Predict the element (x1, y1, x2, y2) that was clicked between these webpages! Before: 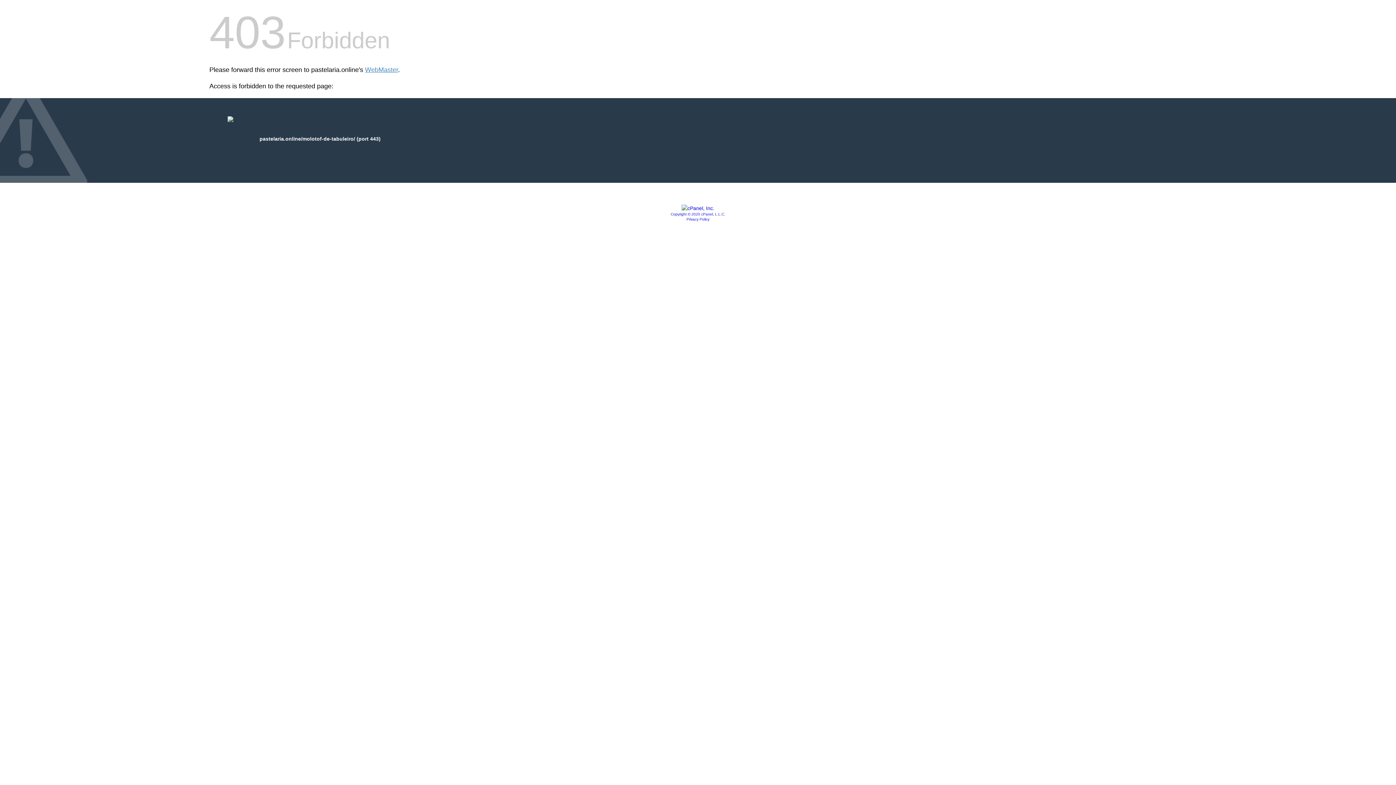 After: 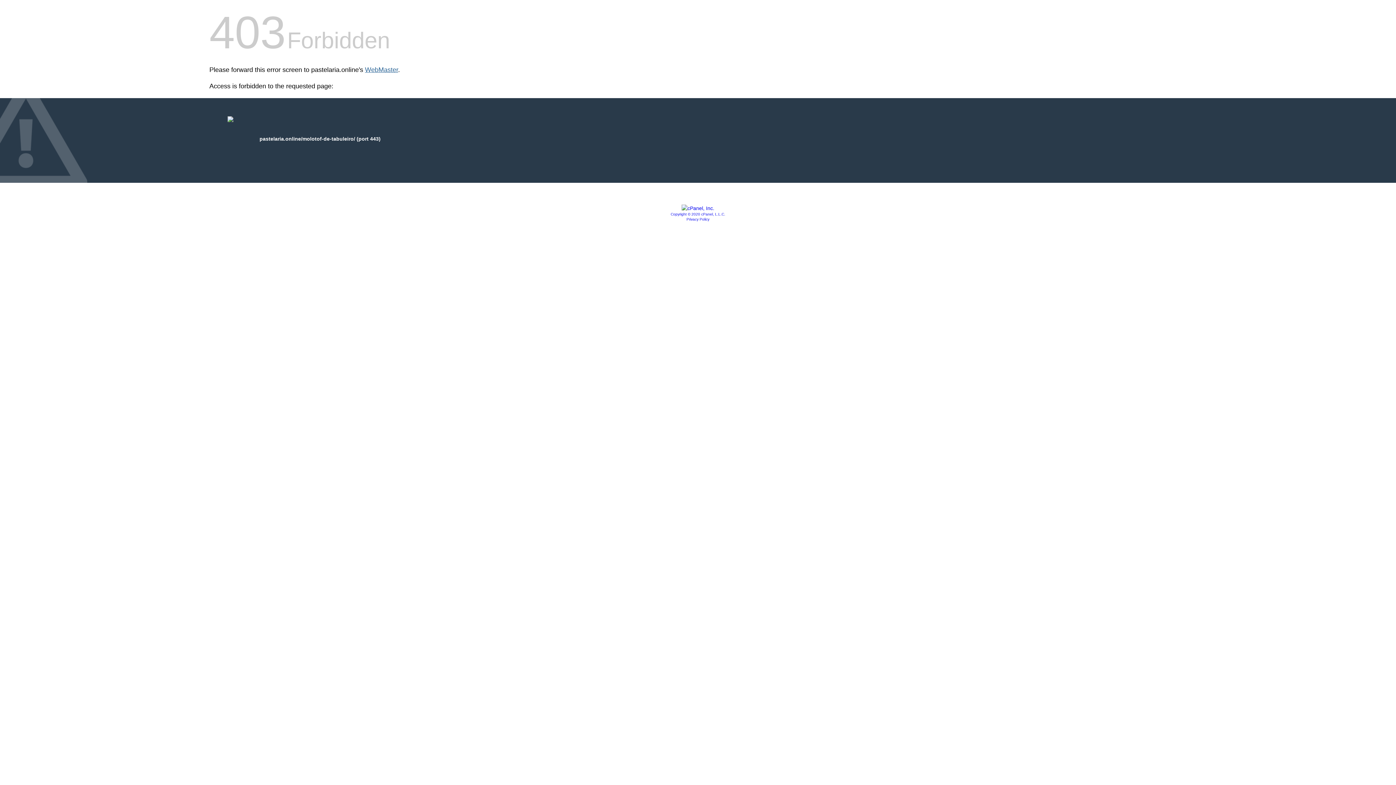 Action: bbox: (365, 66, 398, 73) label: WebMaster